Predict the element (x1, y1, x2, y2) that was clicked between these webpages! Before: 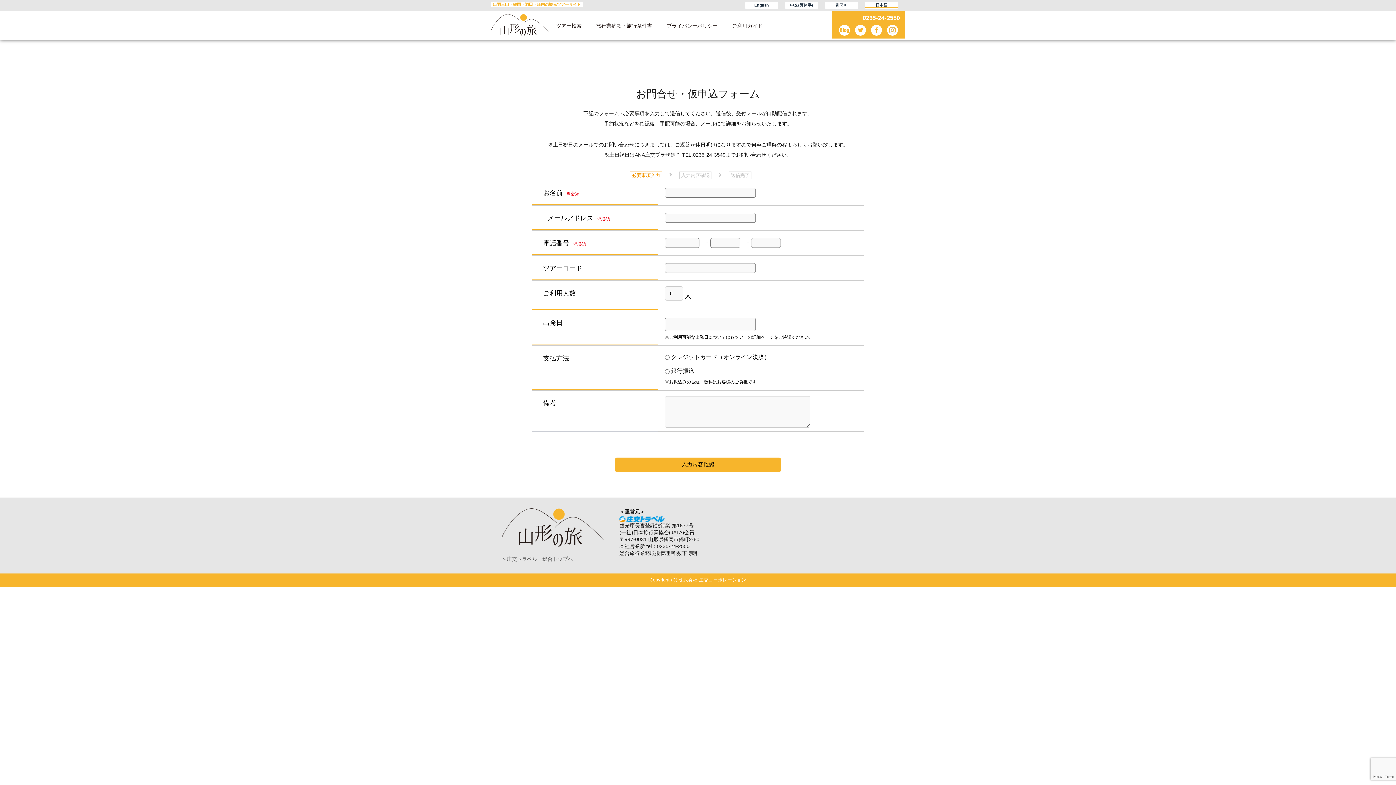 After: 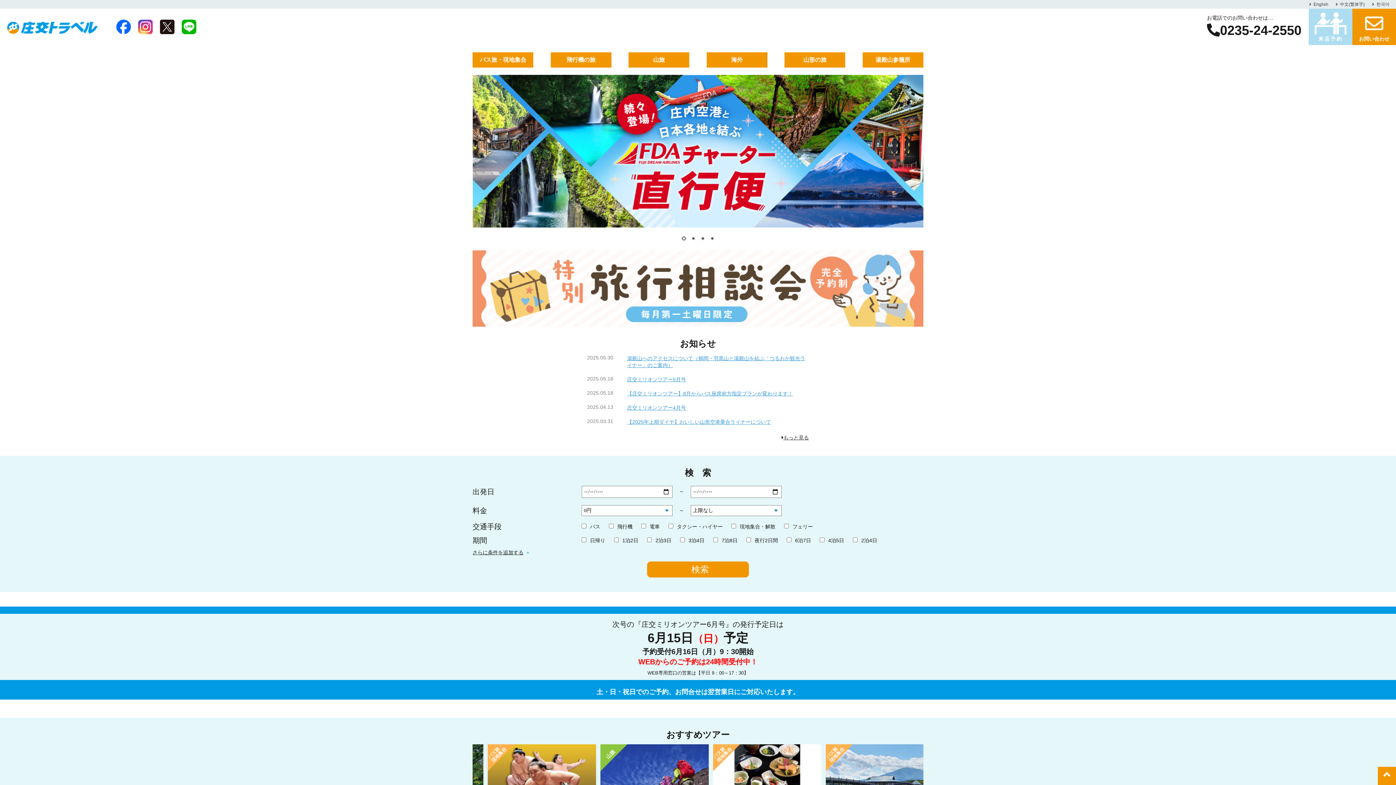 Action: bbox: (501, 556, 573, 563) label: 庄交トラベル　総合トップへ